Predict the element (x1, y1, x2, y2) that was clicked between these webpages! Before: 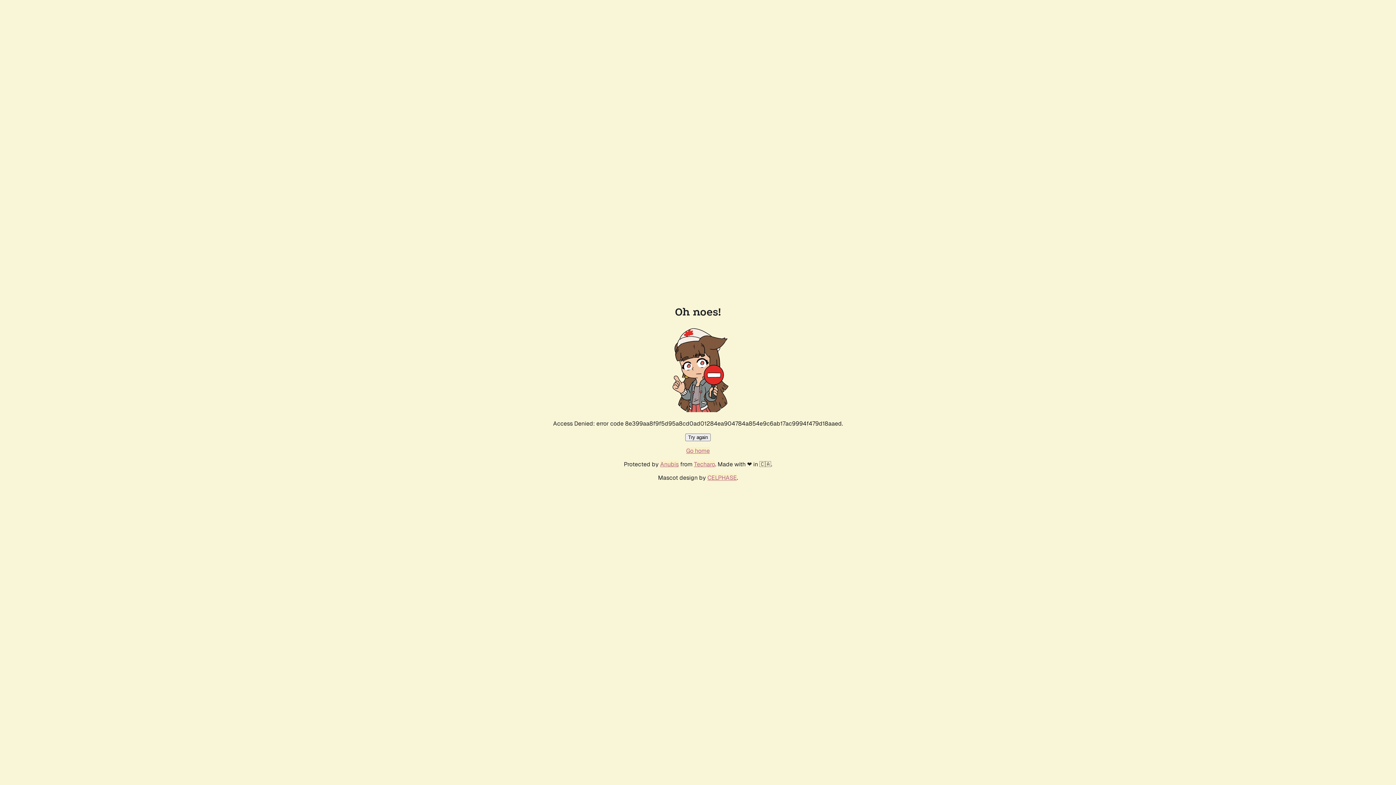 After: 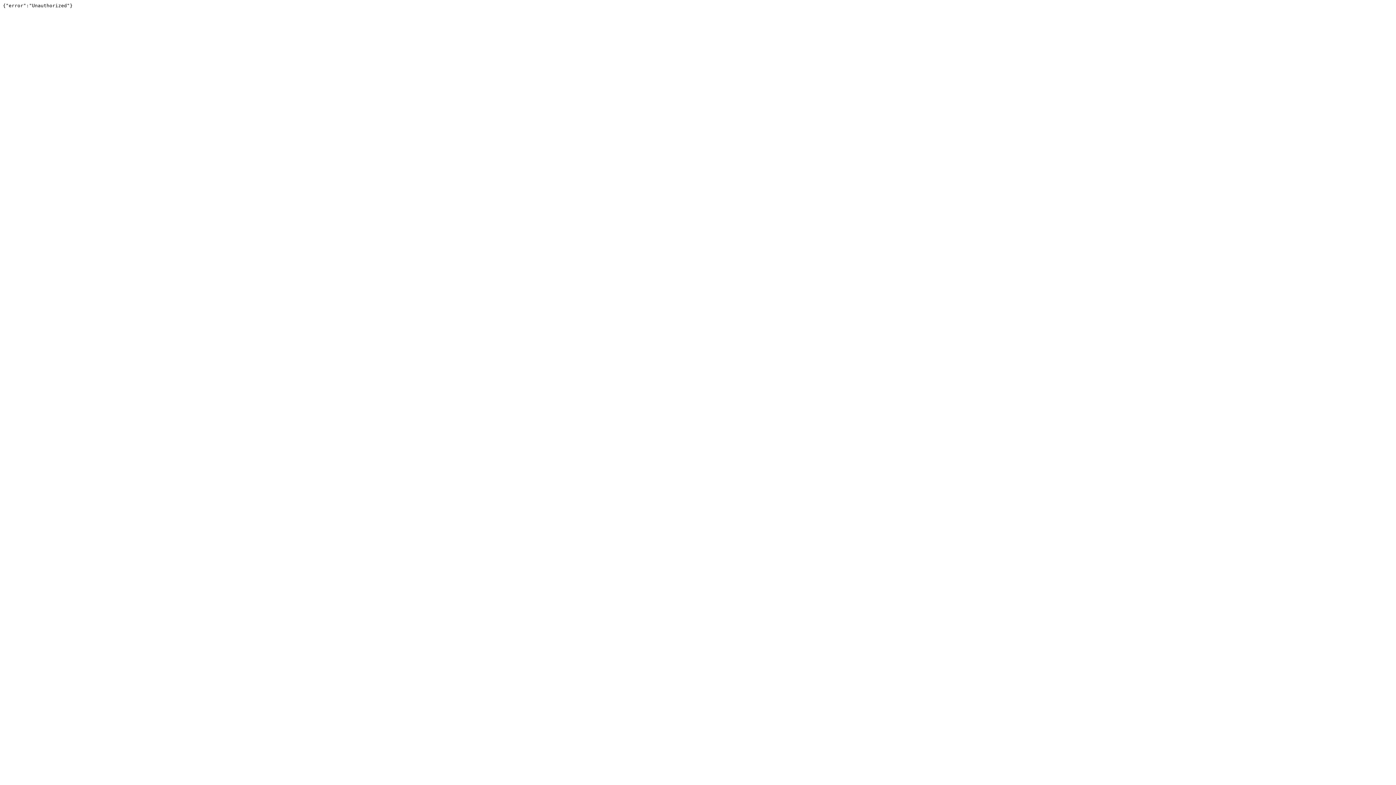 Action: label: Techaro bbox: (694, 460, 715, 468)